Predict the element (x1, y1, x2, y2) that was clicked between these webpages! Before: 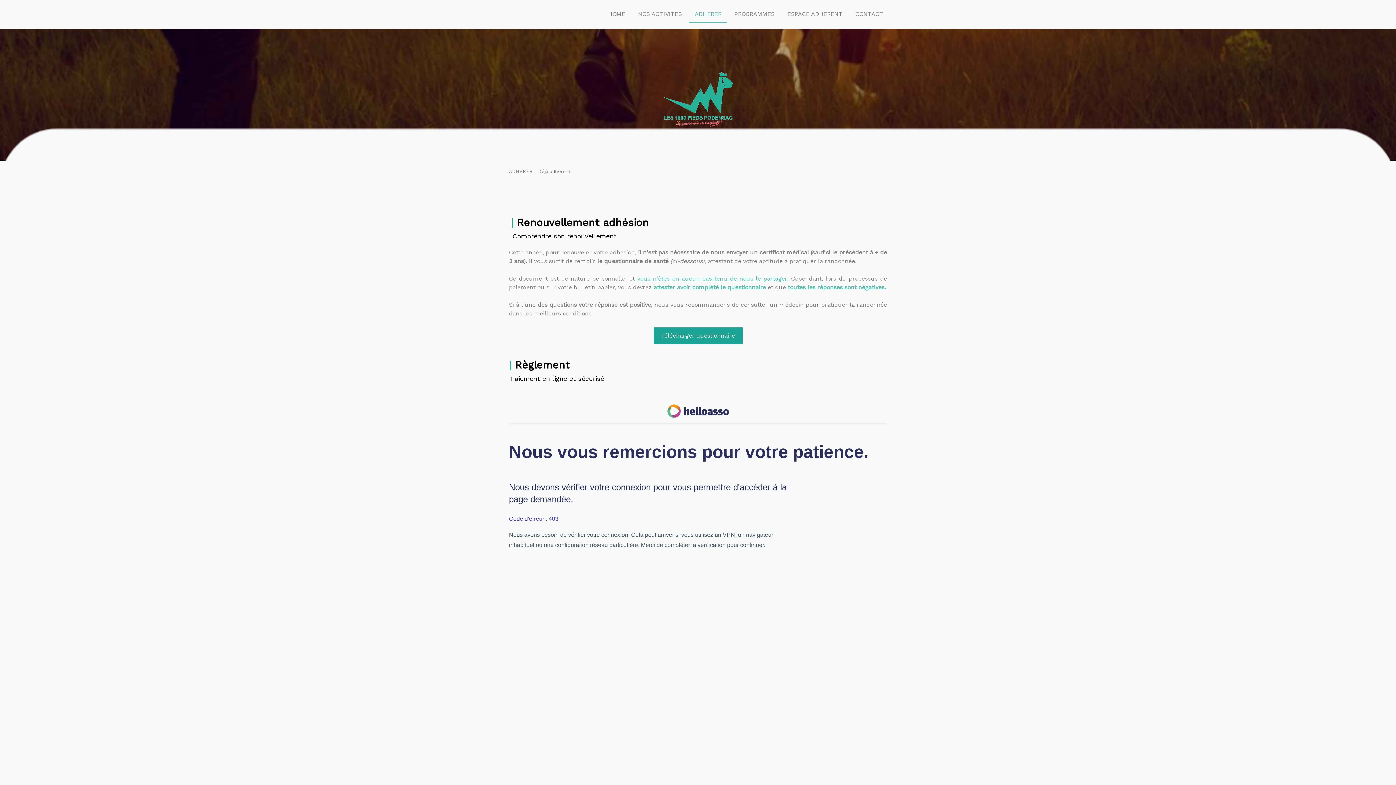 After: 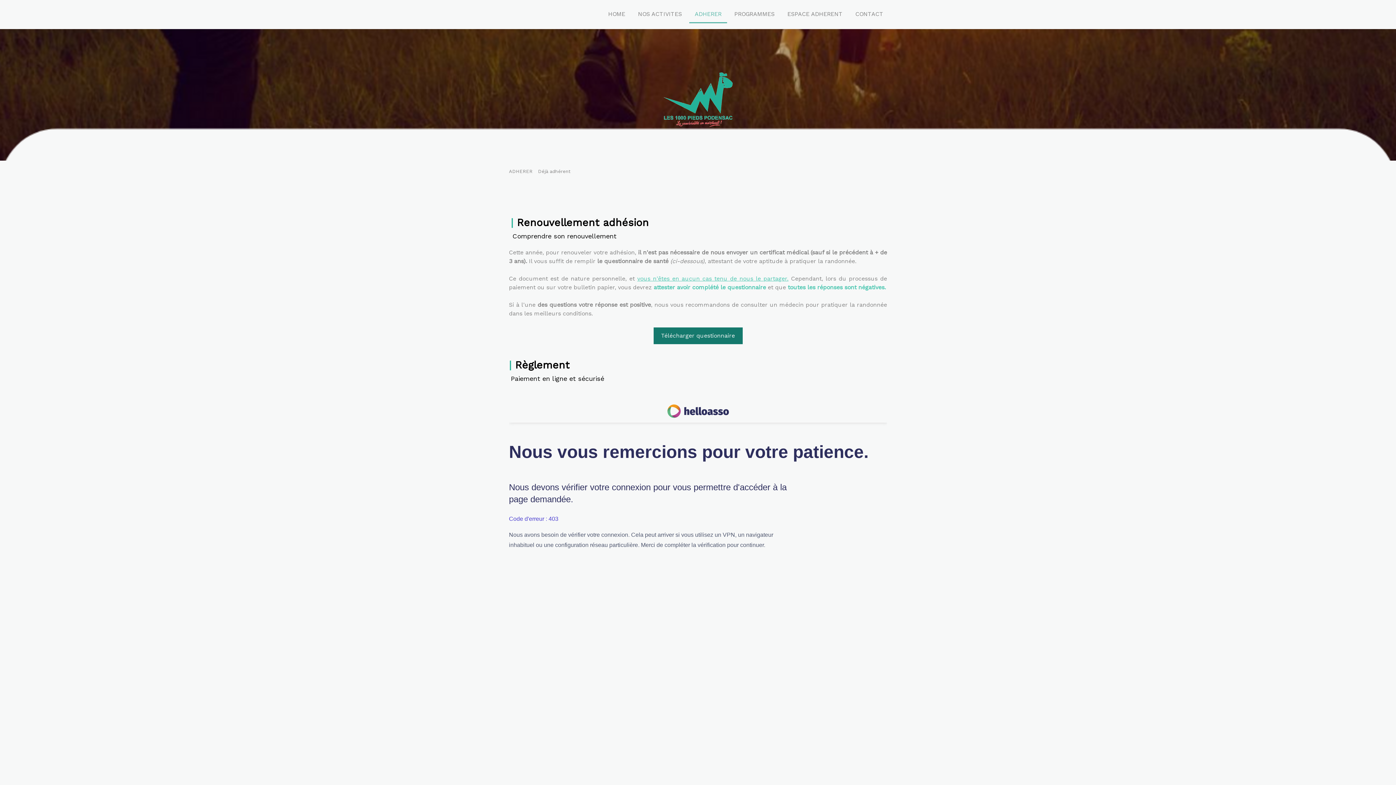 Action: bbox: (653, 327, 742, 344) label: Télécharger questionnaire